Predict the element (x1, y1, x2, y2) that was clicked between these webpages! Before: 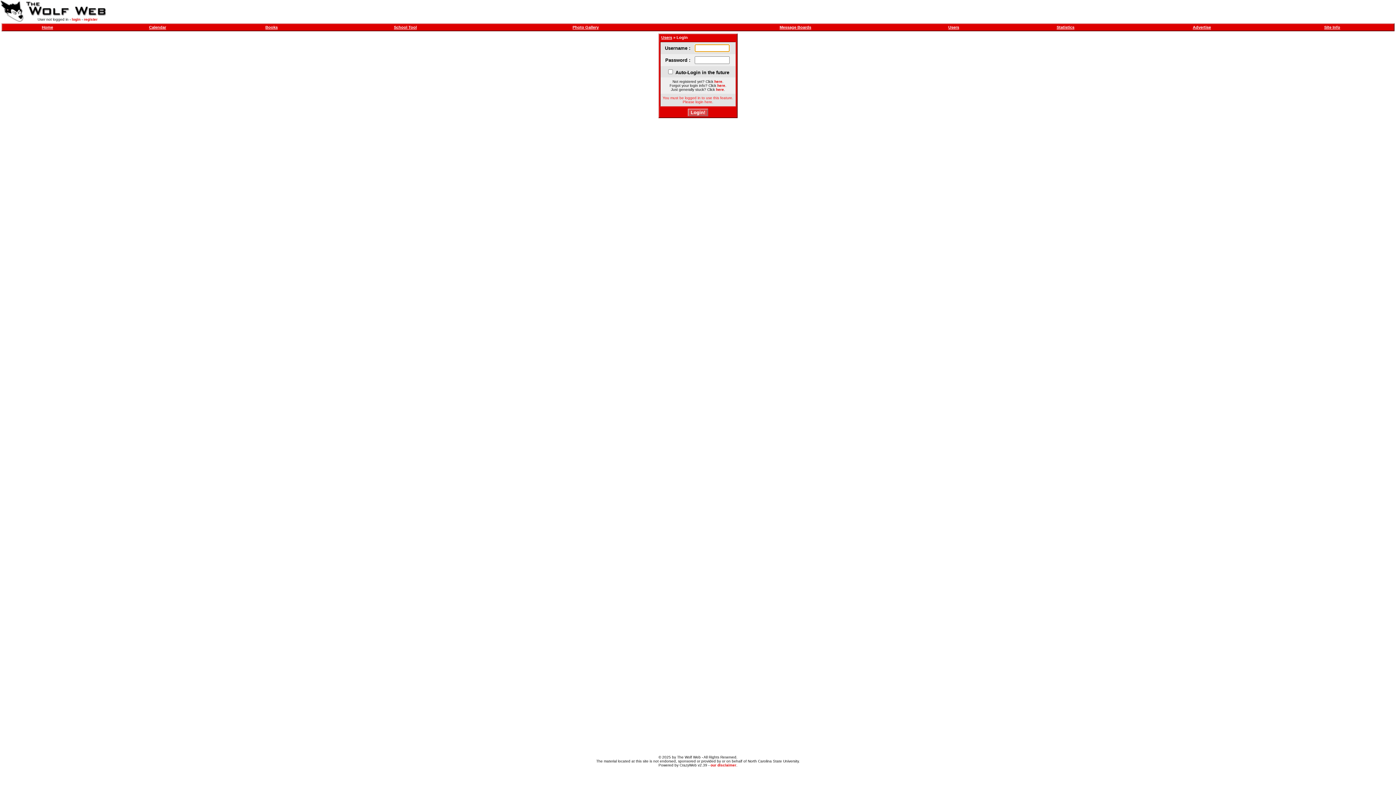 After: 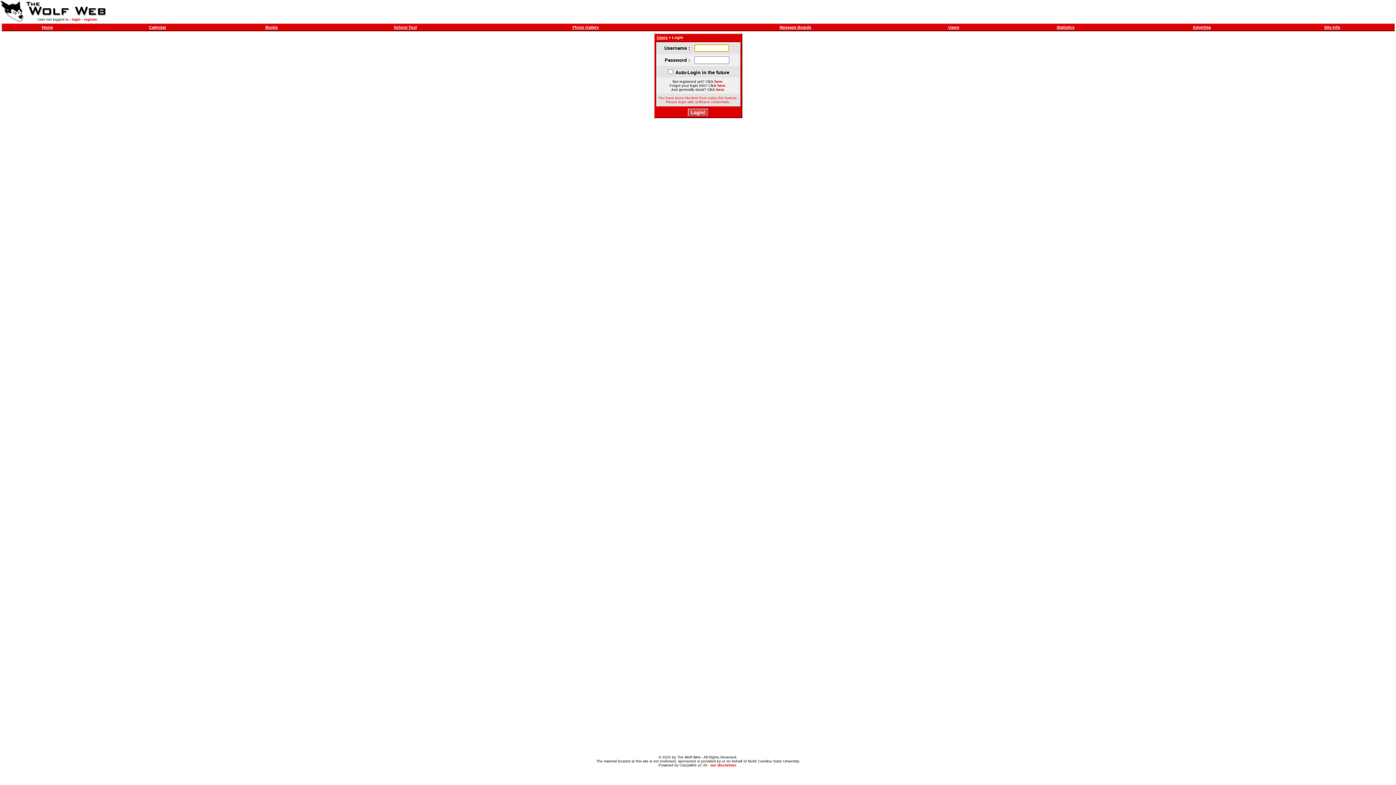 Action: label: School Tool bbox: (394, 25, 416, 29)